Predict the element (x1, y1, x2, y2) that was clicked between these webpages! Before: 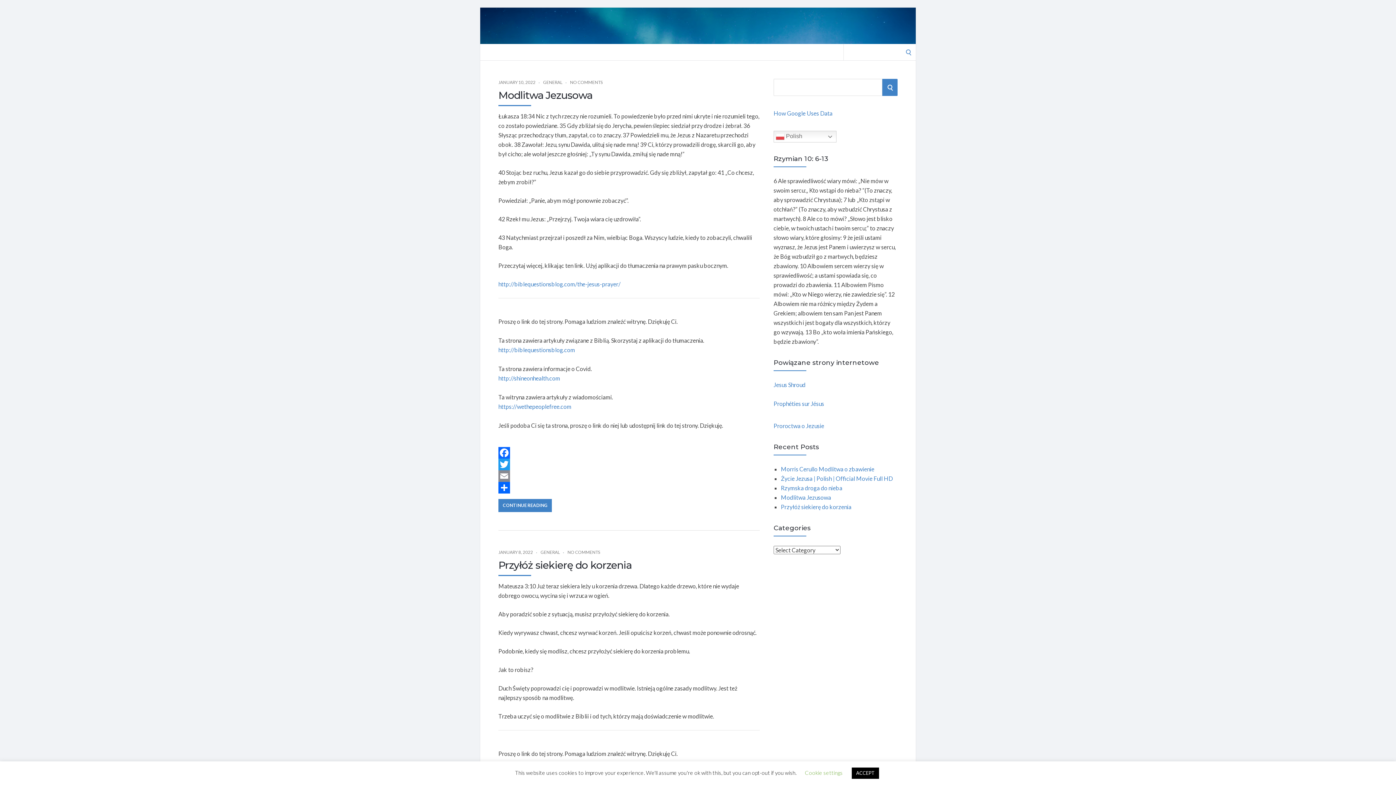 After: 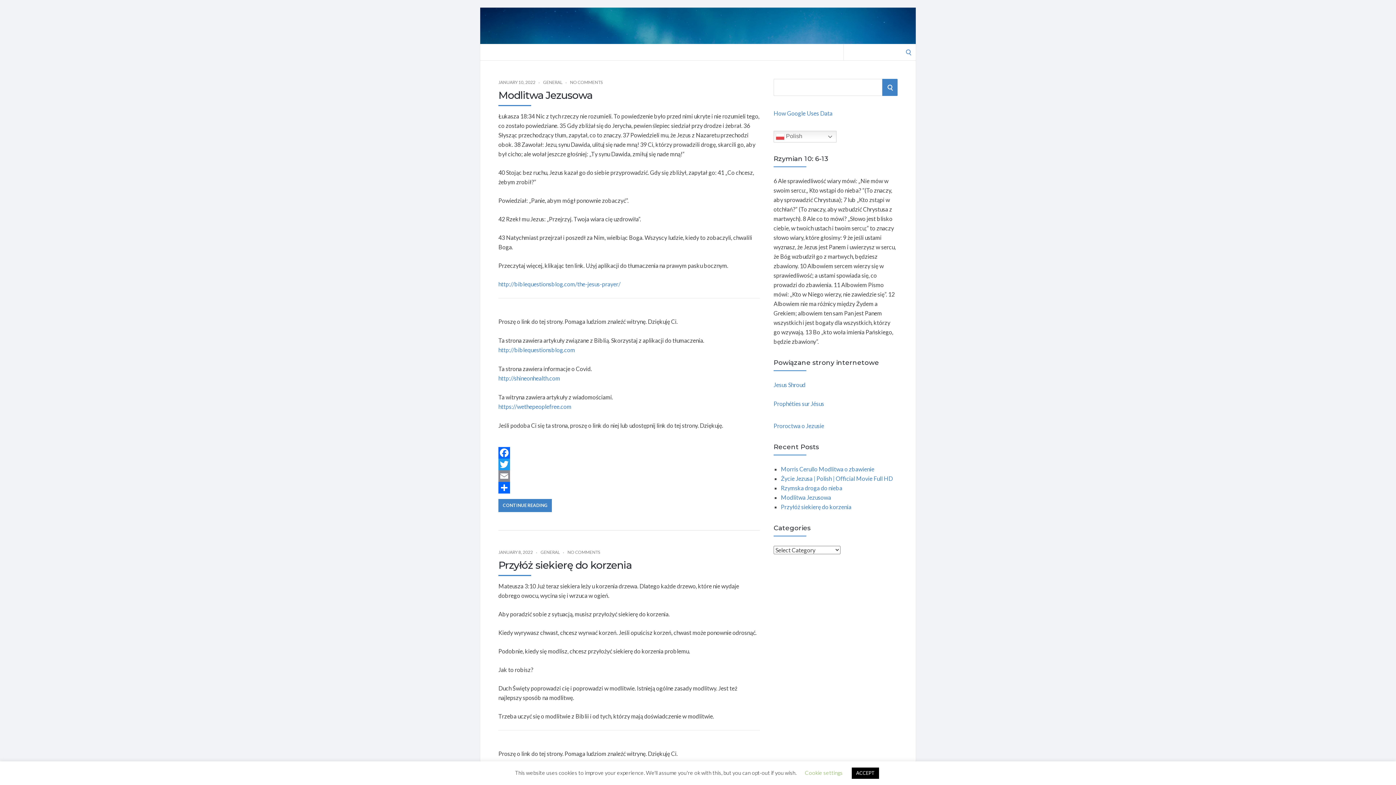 Action: label: Prophéties sur Jésus bbox: (773, 400, 824, 407)